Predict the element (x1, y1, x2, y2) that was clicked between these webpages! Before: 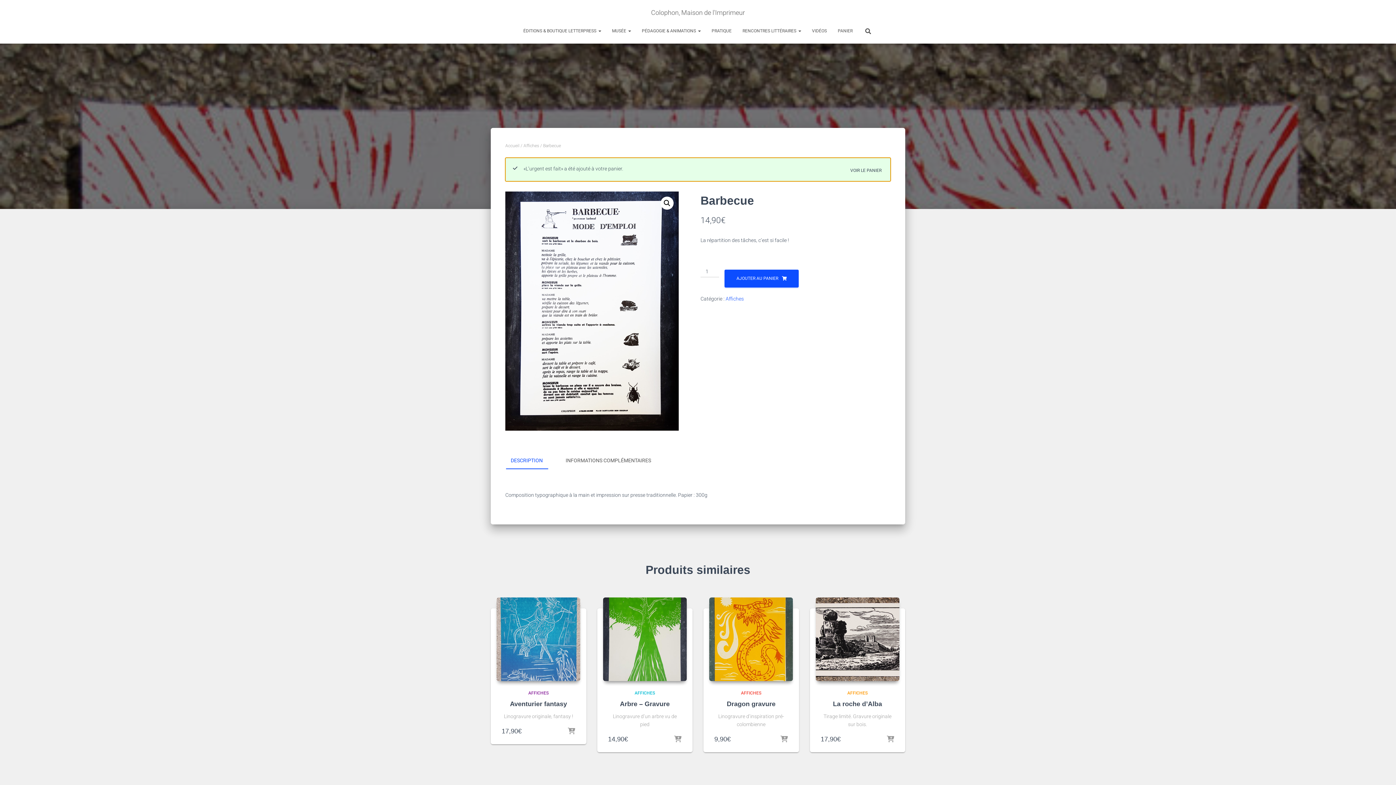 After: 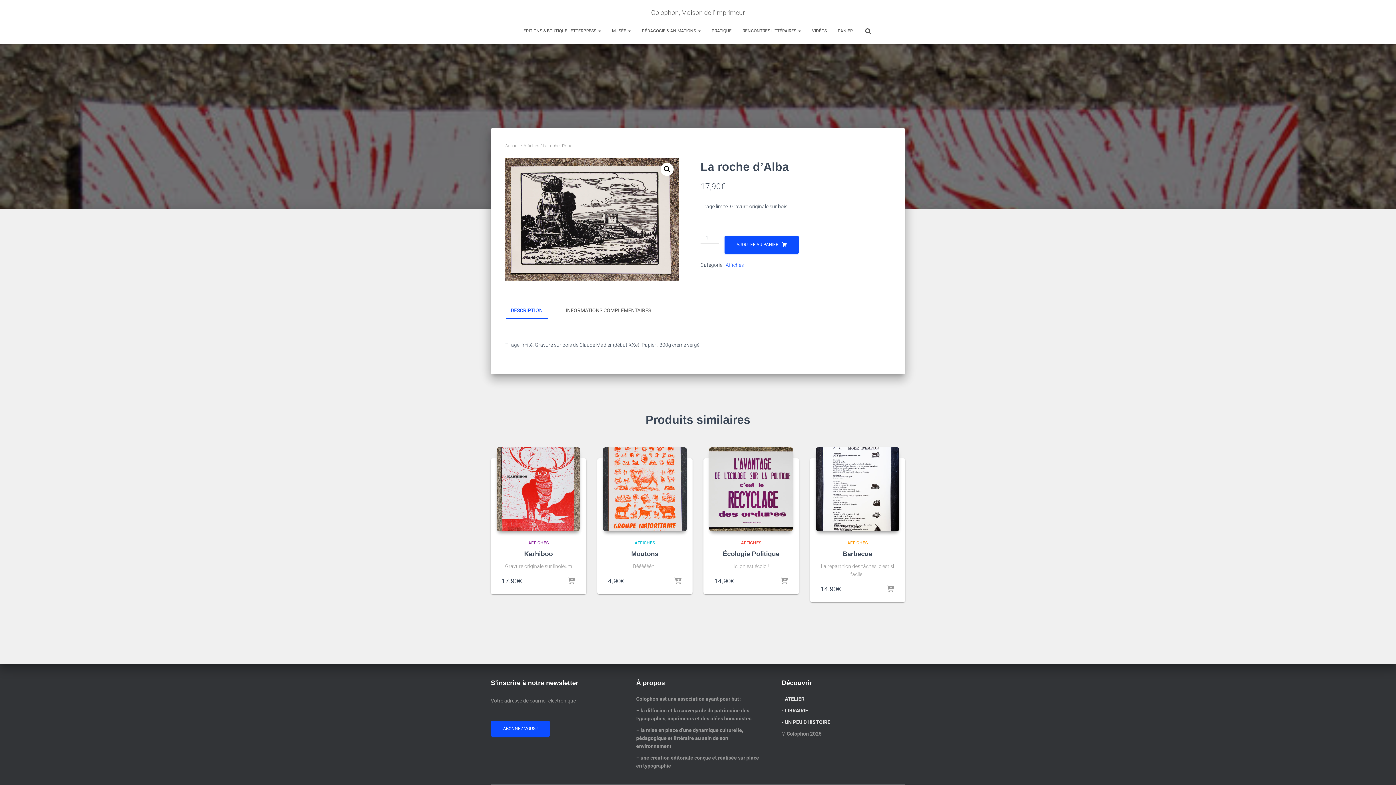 Action: bbox: (815, 597, 899, 681)